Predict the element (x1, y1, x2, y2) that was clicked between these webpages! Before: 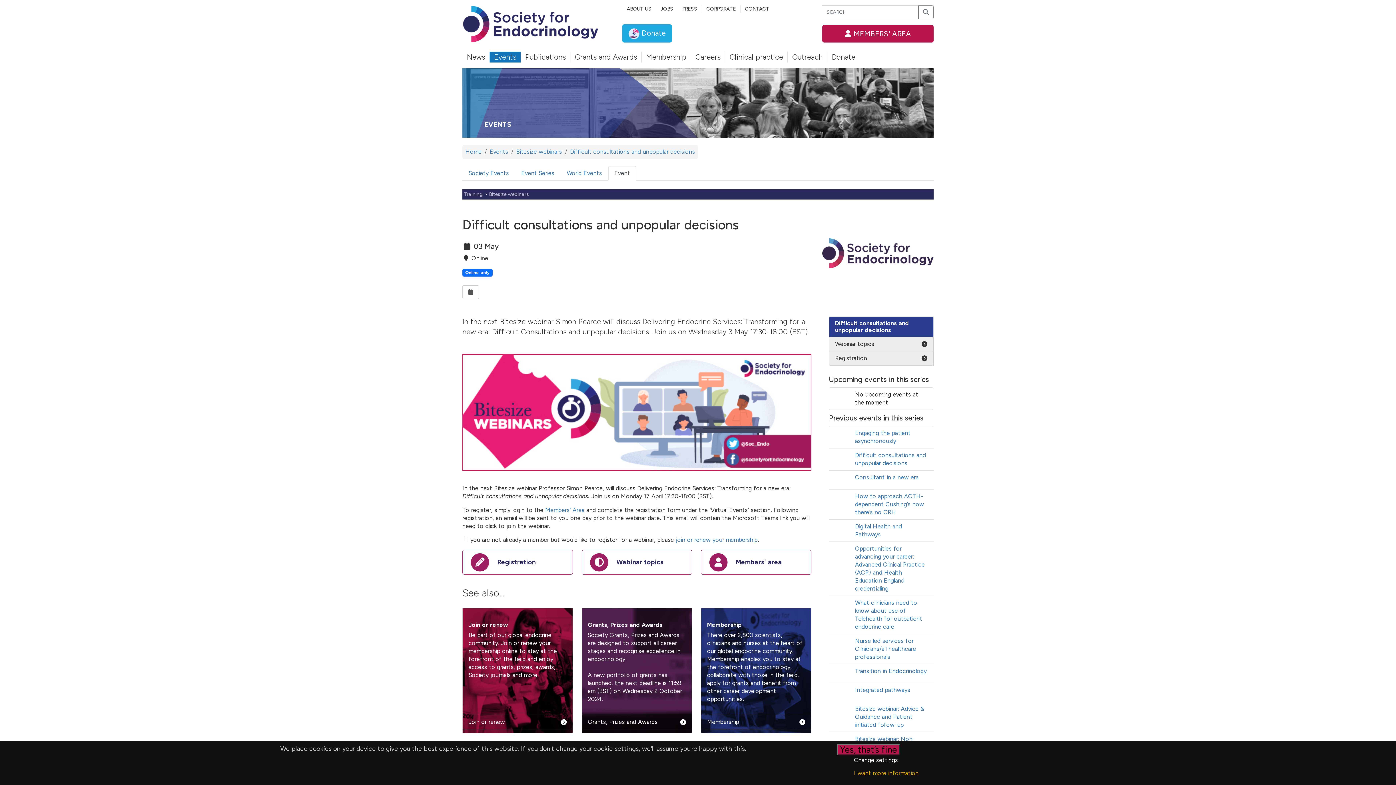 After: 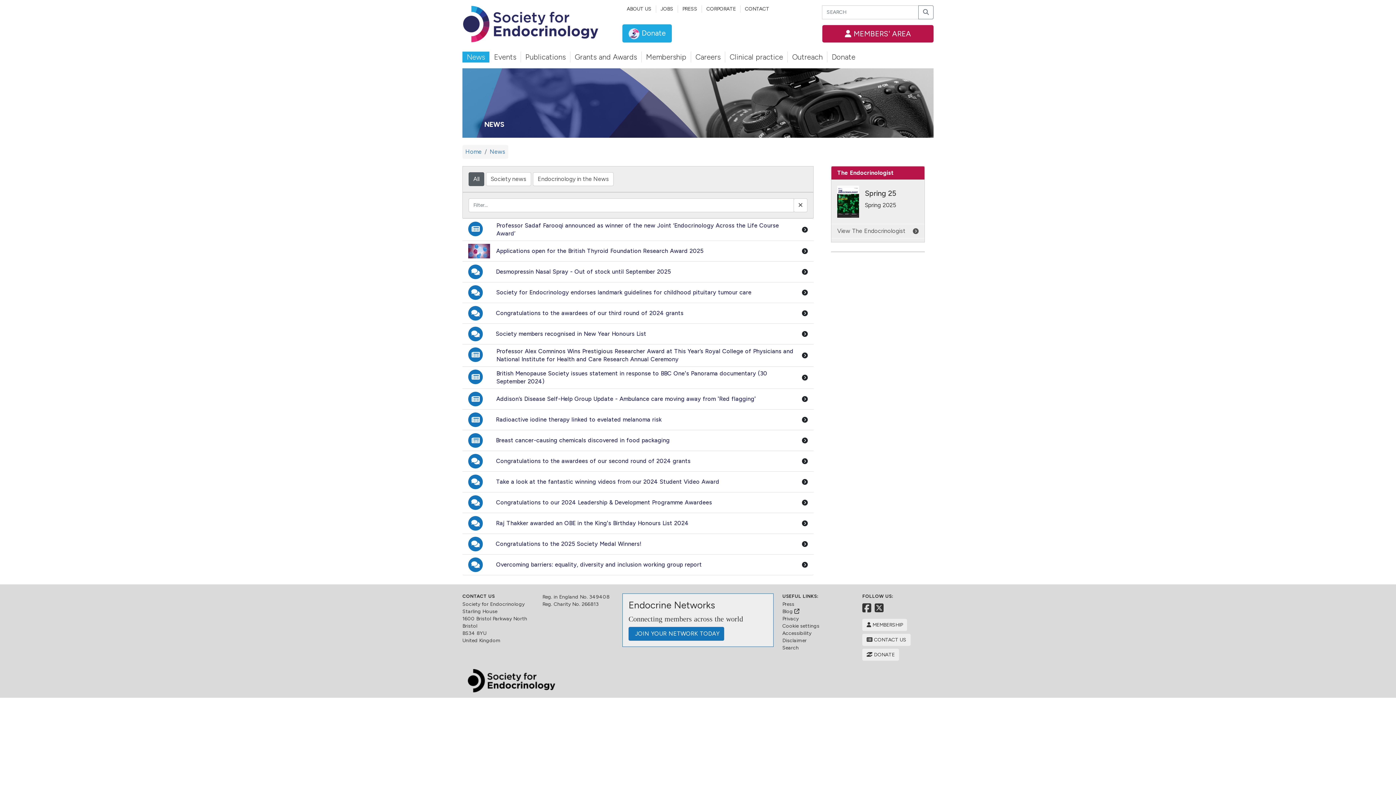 Action: bbox: (462, 51, 489, 62) label: News